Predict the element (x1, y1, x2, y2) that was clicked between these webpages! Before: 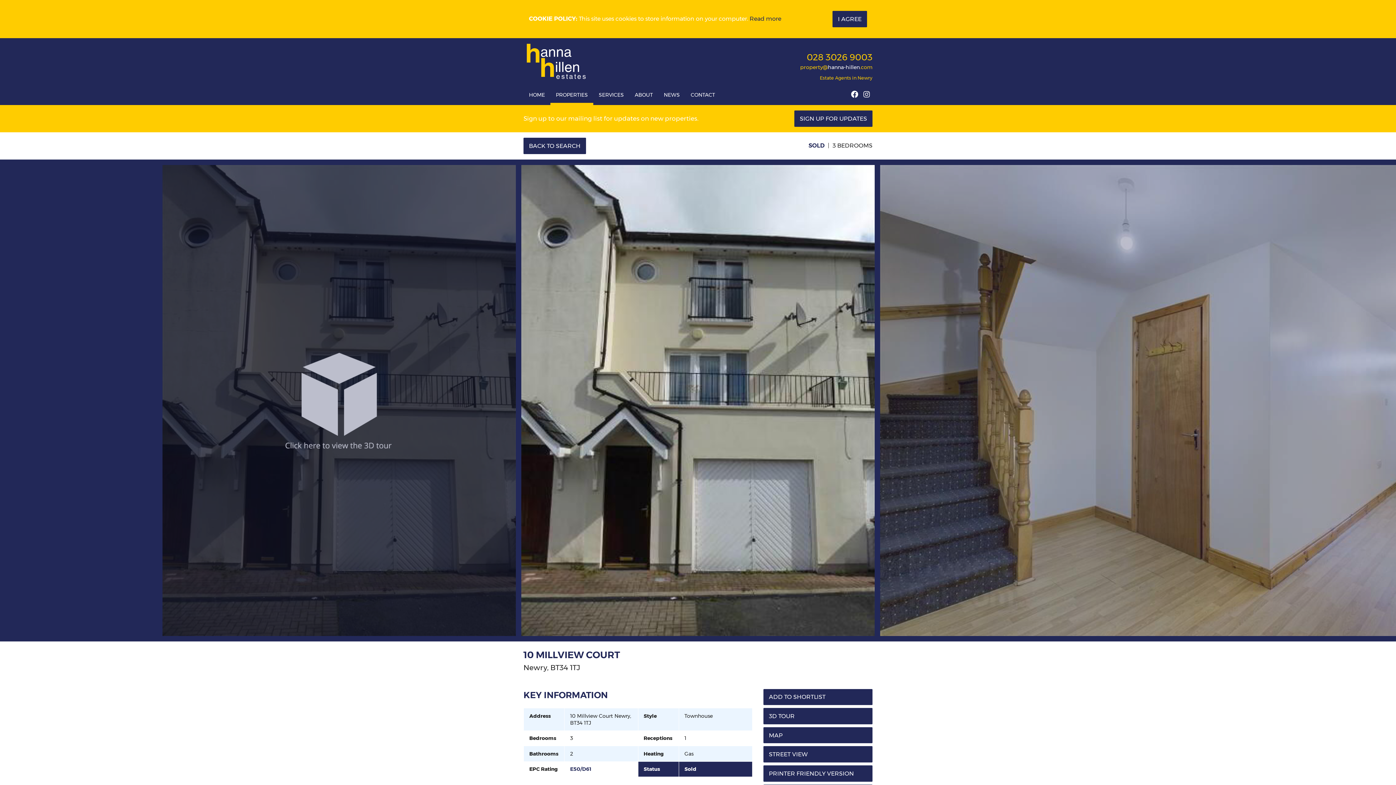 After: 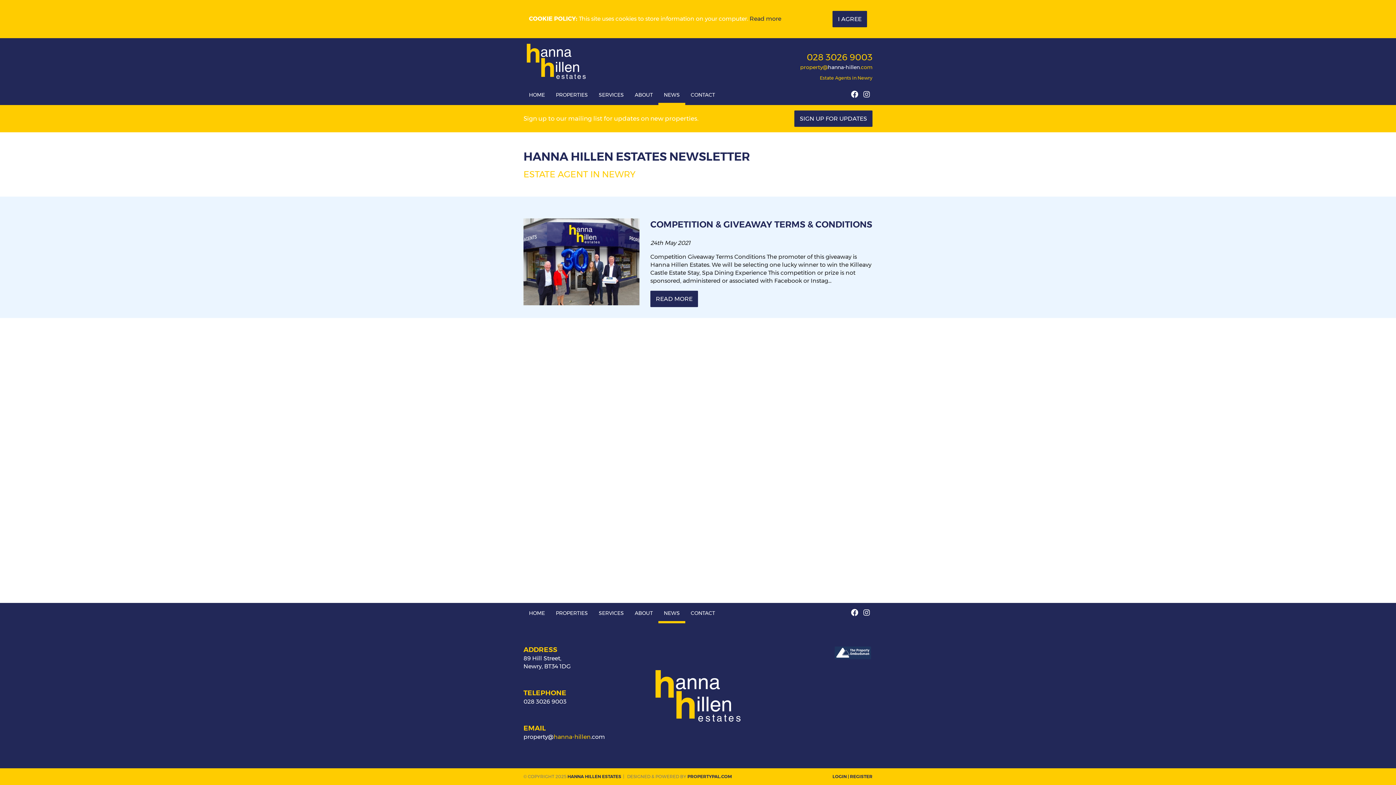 Action: label: NEWS bbox: (658, 84, 685, 105)